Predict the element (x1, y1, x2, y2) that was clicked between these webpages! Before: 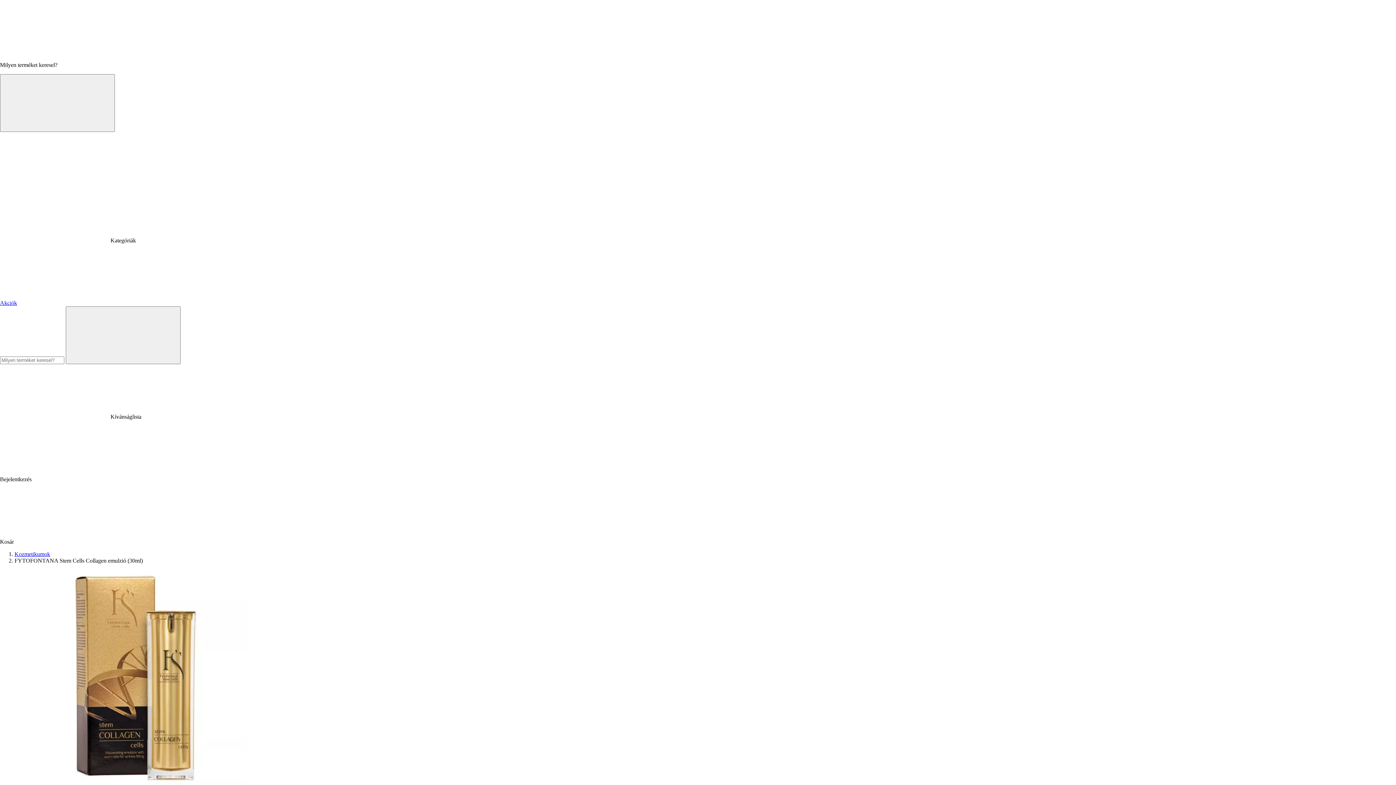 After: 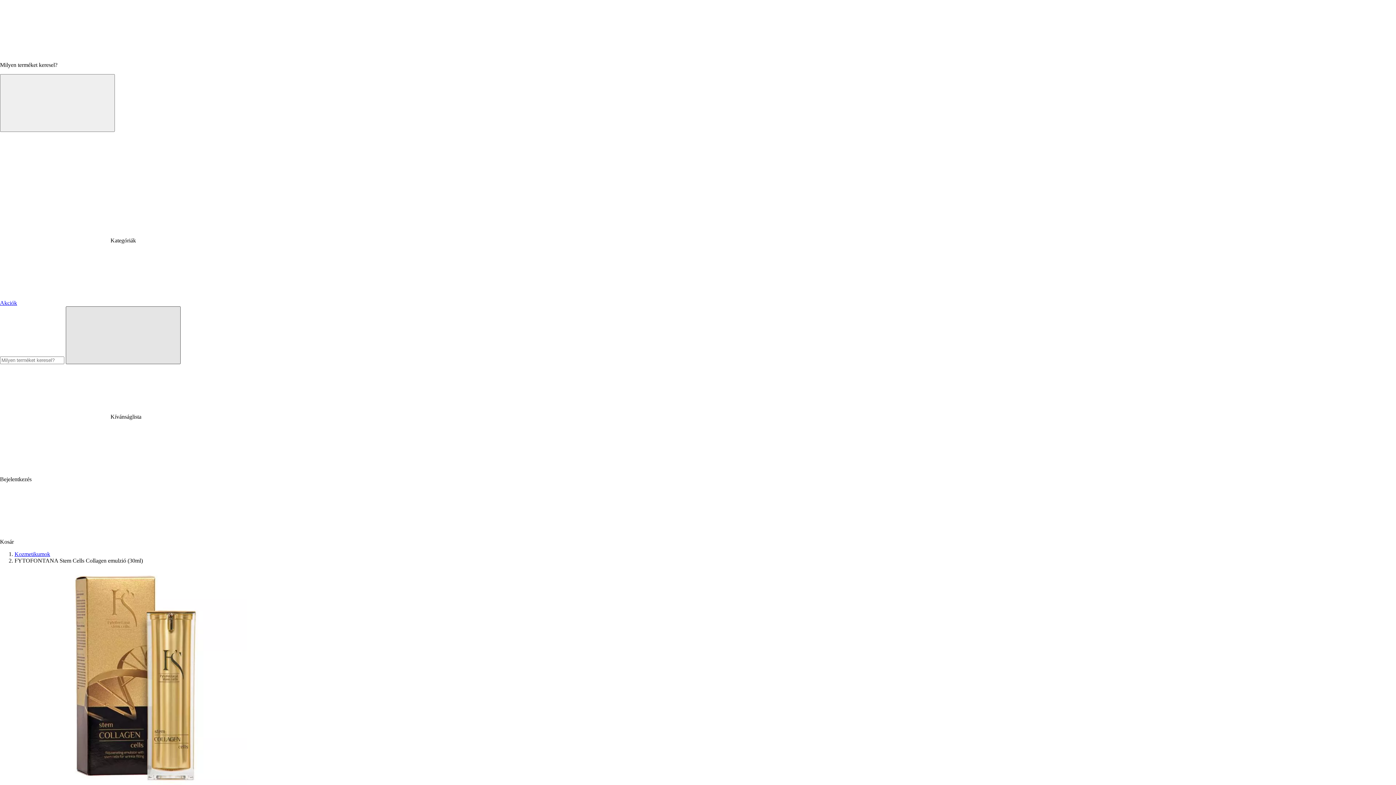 Action: bbox: (65, 306, 180, 364)